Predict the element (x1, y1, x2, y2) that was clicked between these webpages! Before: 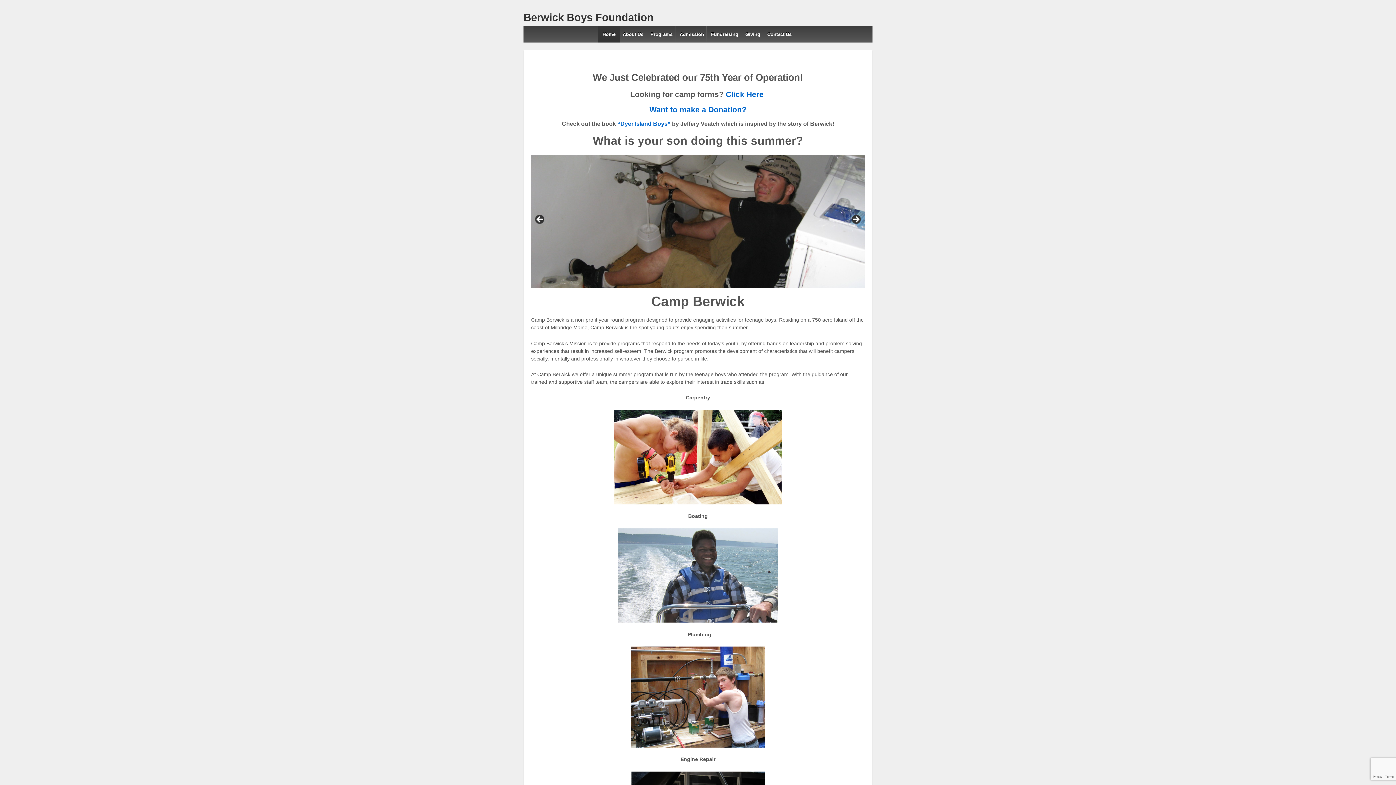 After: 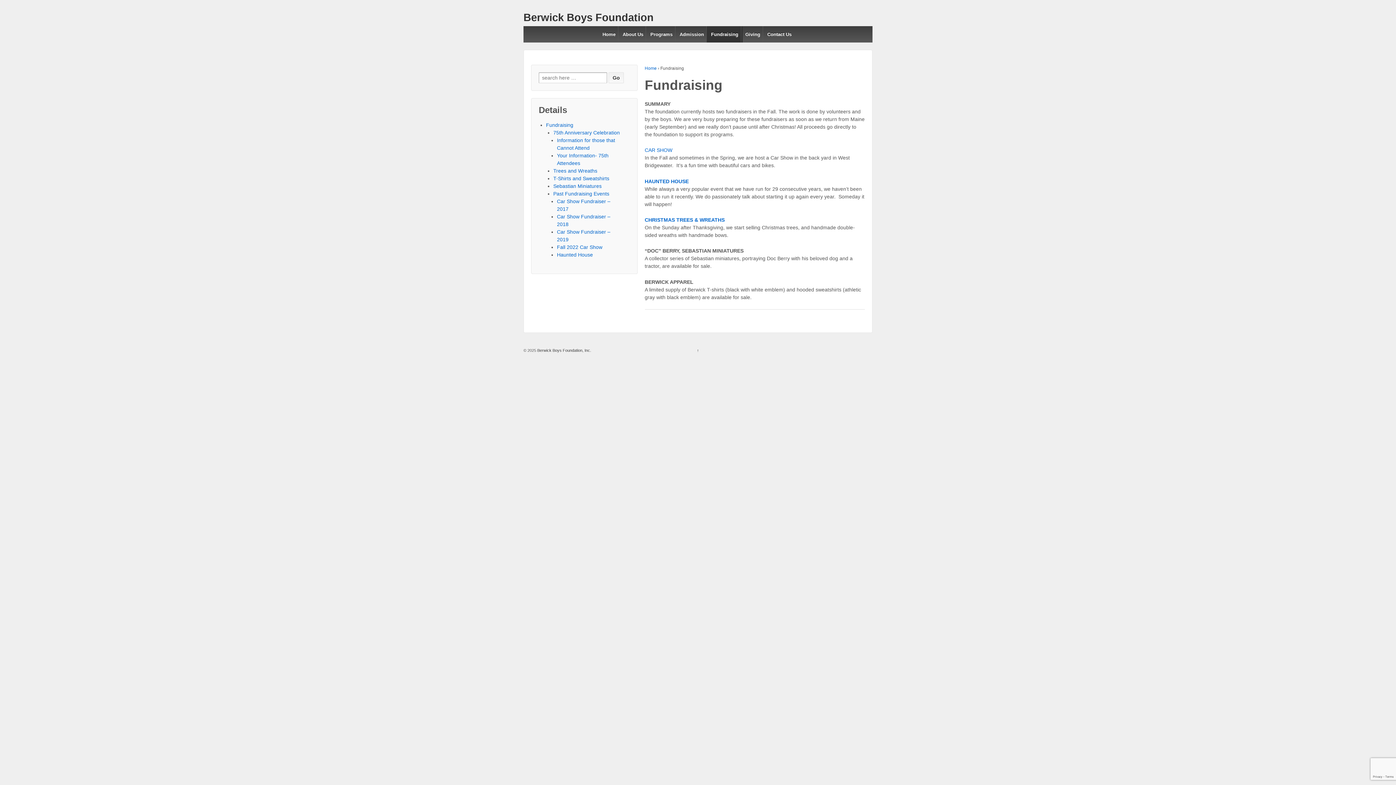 Action: bbox: (706, 26, 742, 42) label: Fundraising